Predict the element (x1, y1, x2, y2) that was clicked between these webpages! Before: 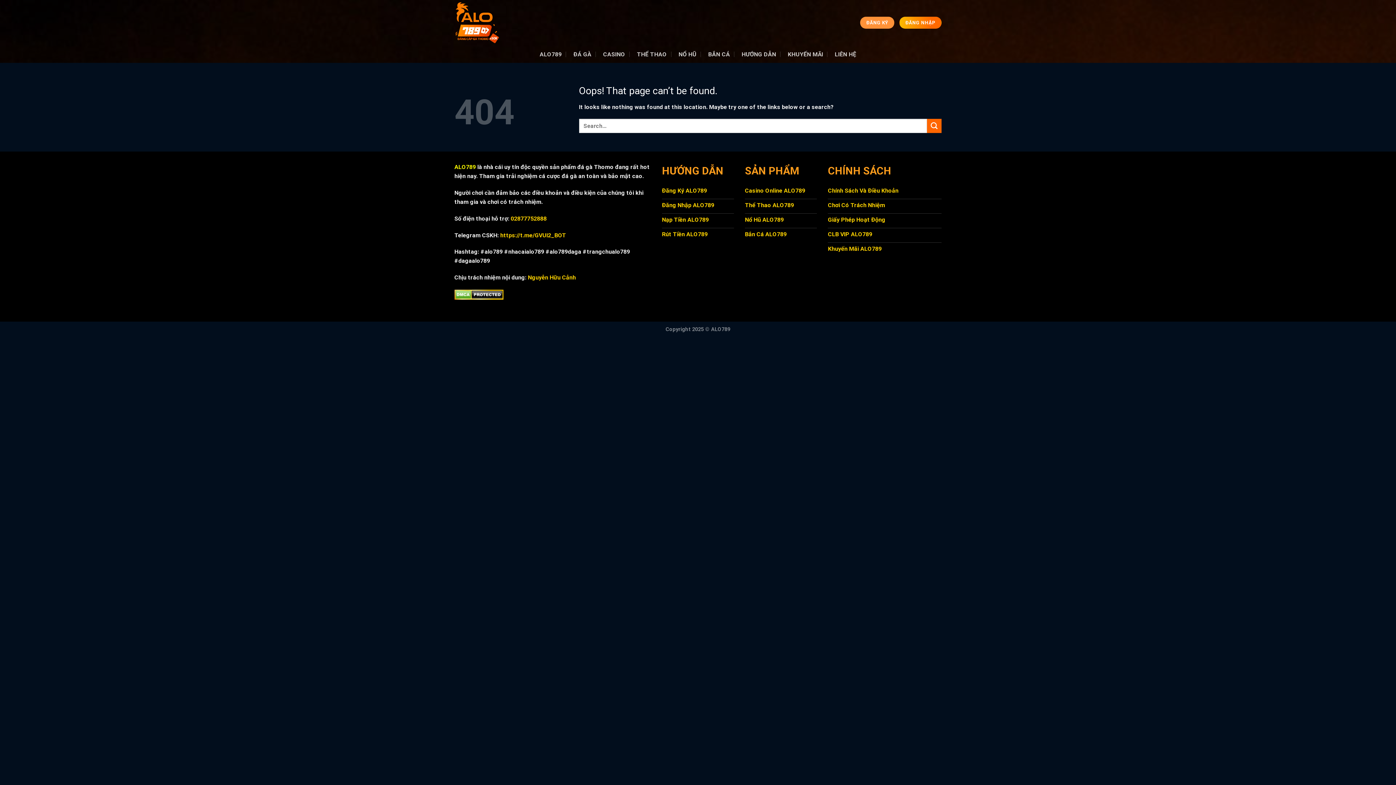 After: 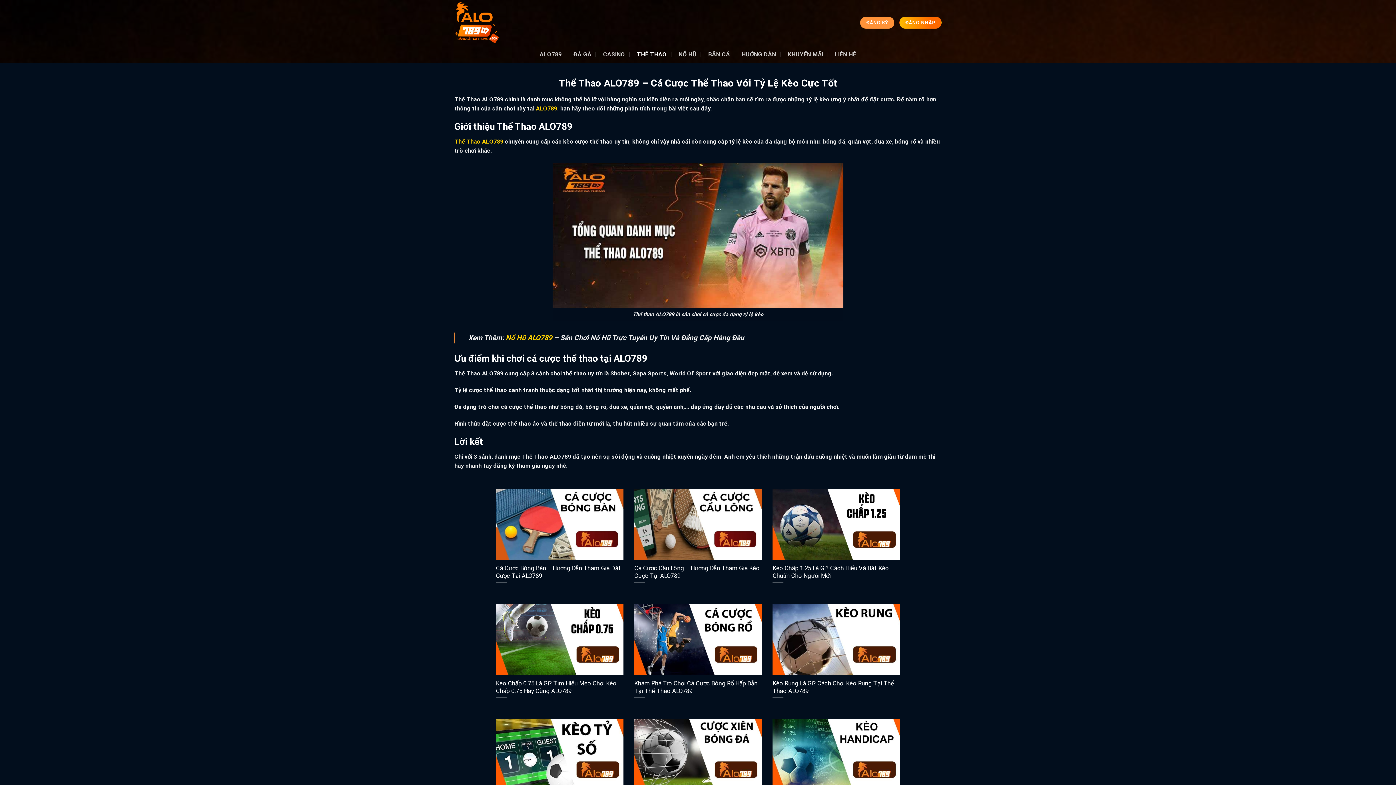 Action: label: Thể Thao ALO789 bbox: (745, 199, 817, 213)